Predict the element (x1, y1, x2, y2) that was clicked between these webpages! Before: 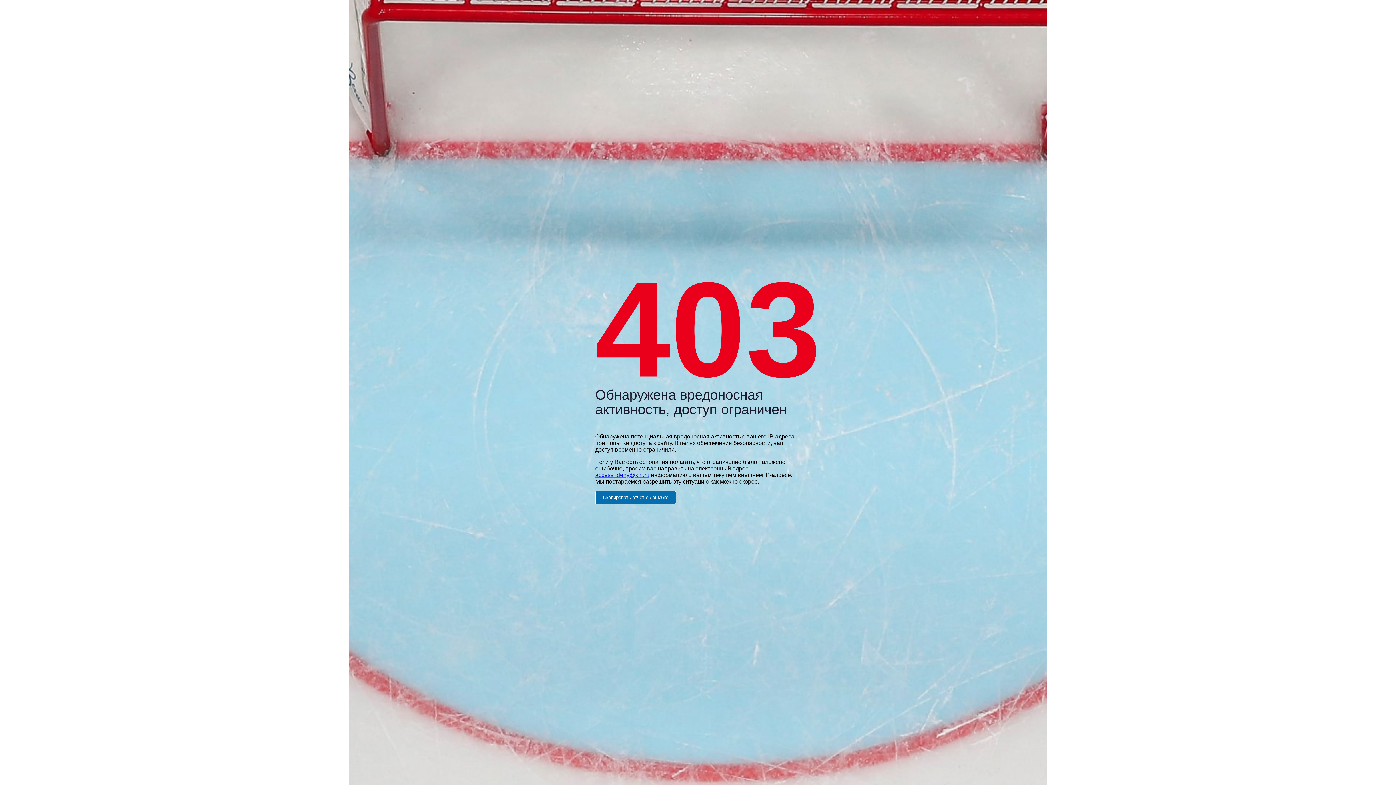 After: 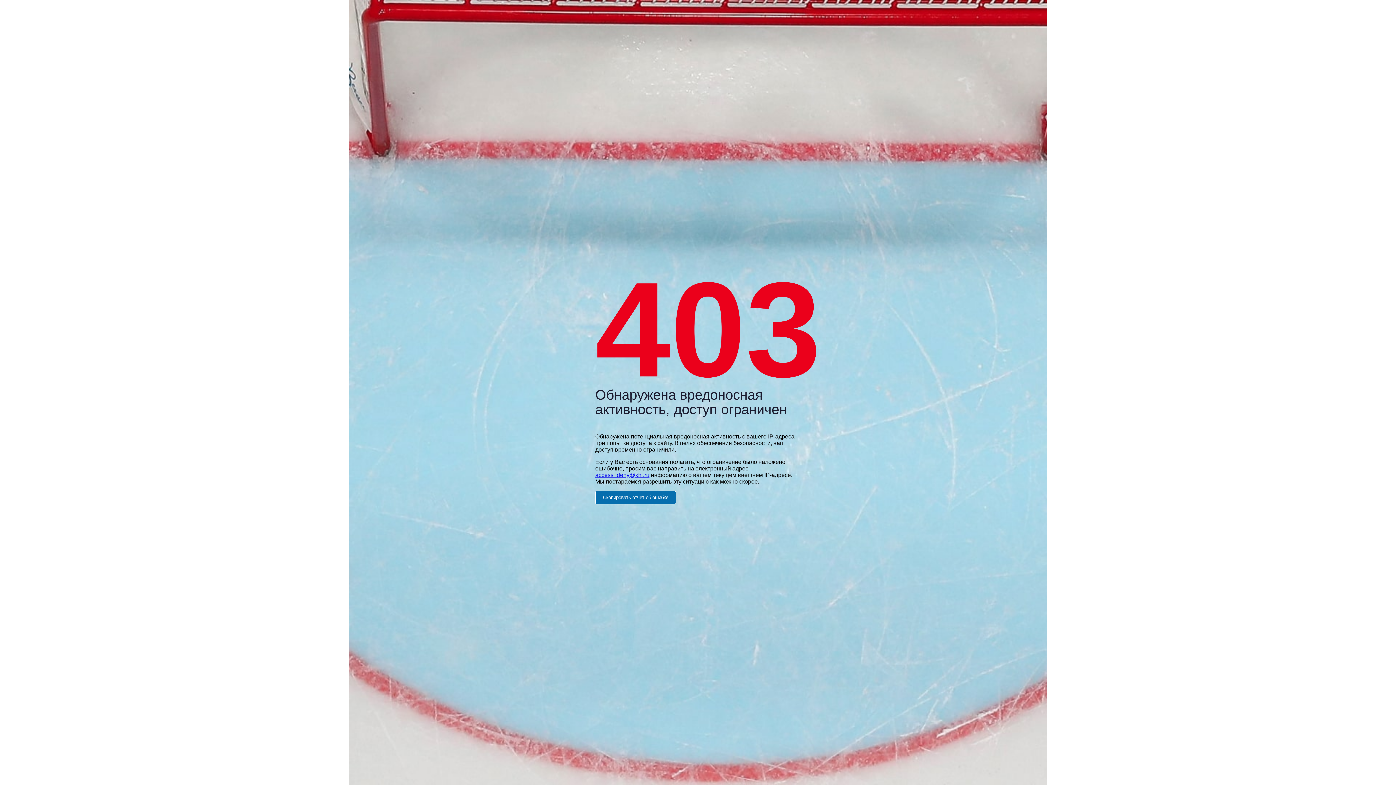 Action: label: access_deny@khl.ru bbox: (595, 472, 649, 478)